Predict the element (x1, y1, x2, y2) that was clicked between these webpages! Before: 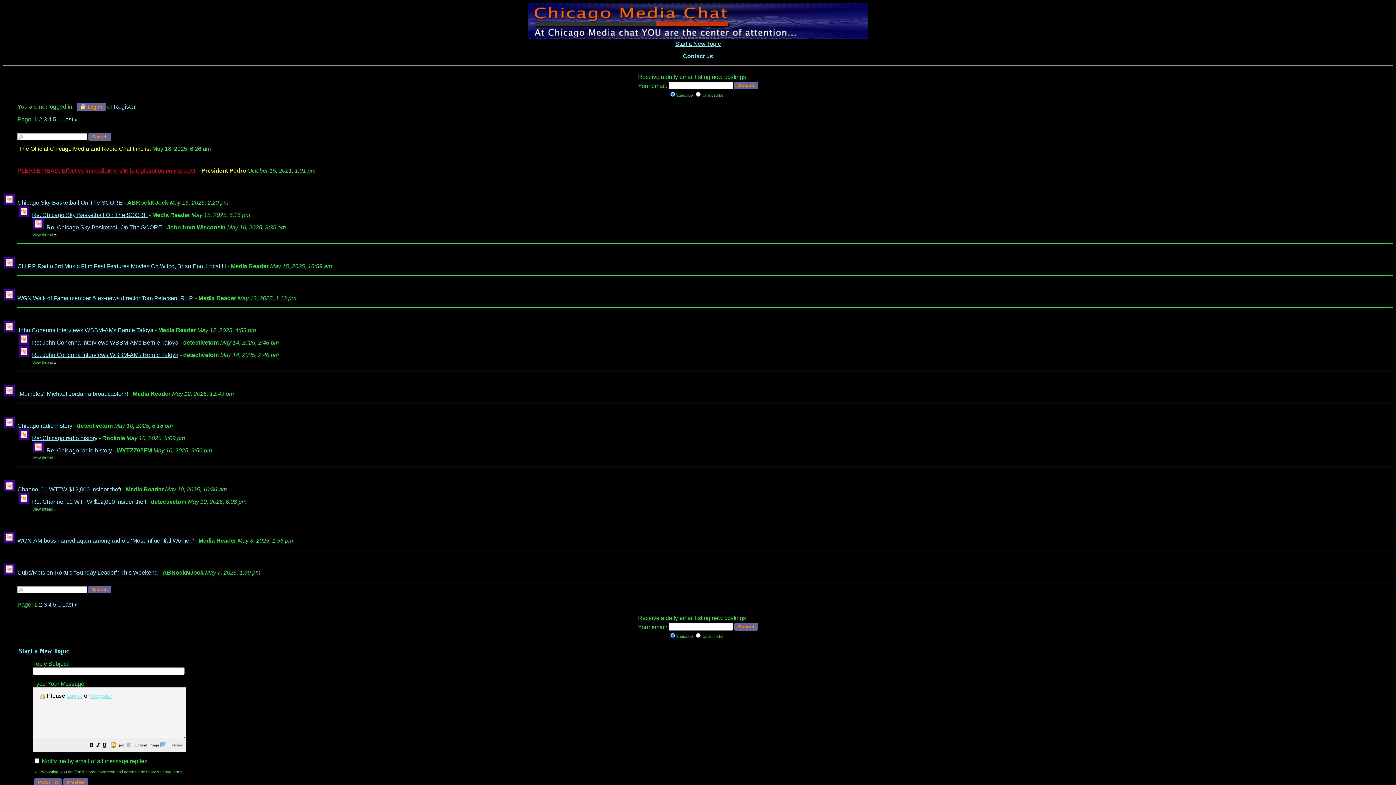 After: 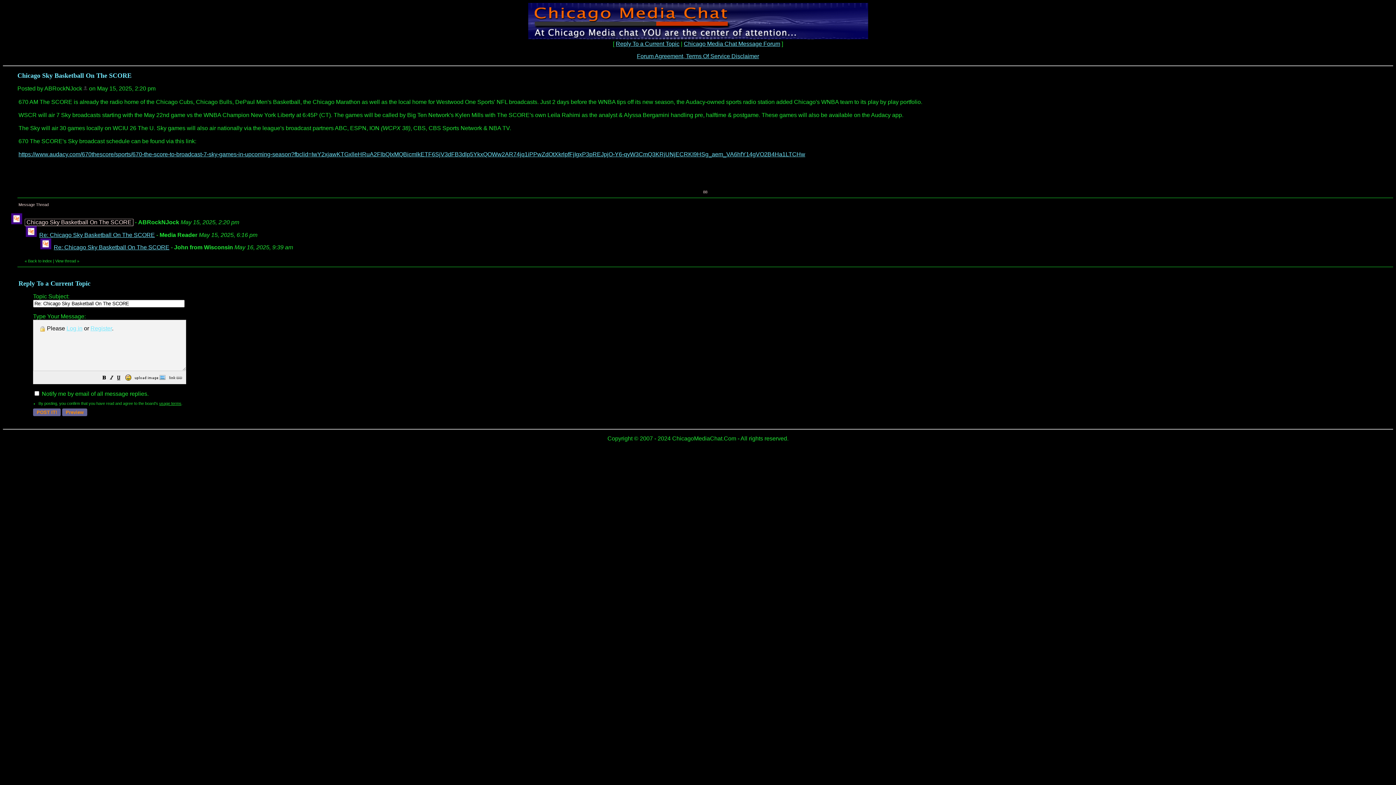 Action: bbox: (17, 199, 122, 205) label: Chicago Sky Basketball On The SCORE